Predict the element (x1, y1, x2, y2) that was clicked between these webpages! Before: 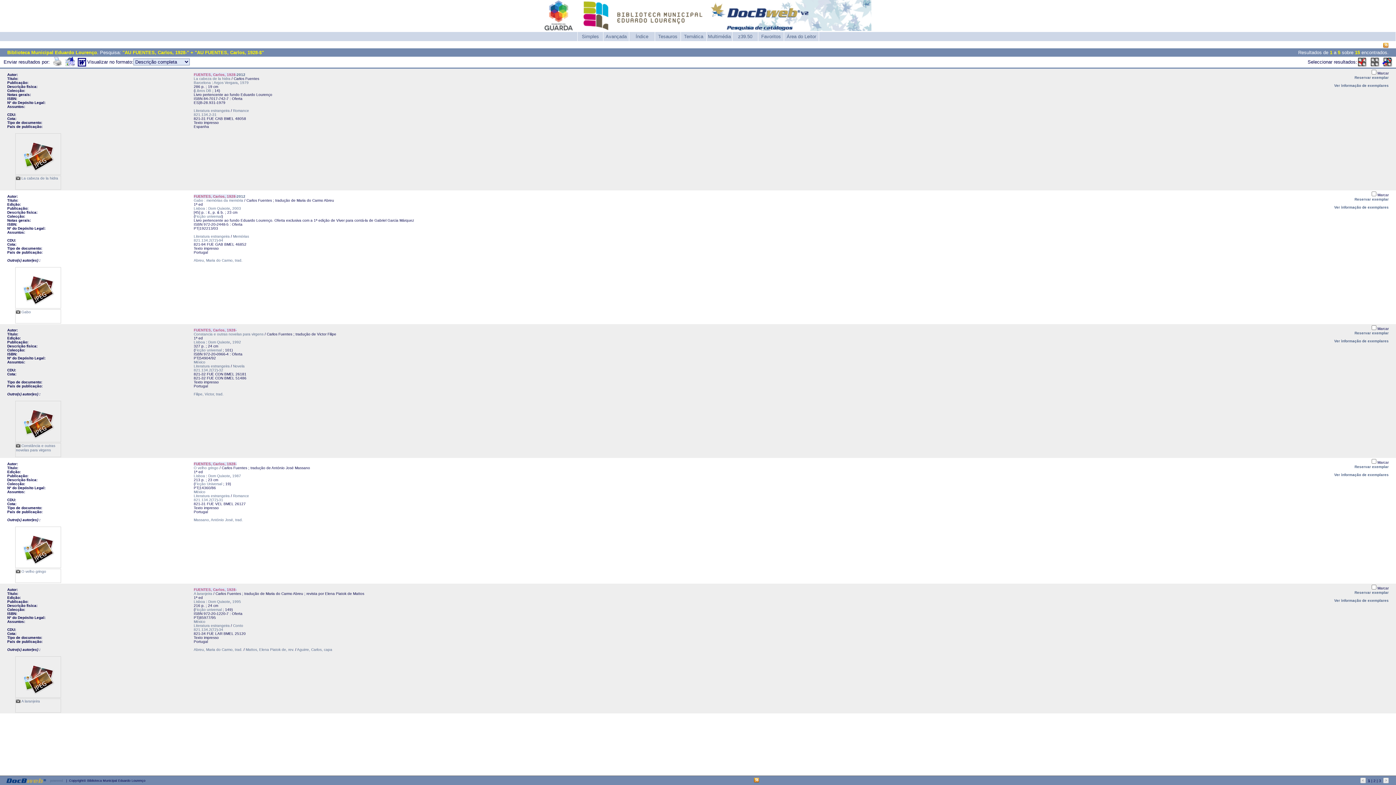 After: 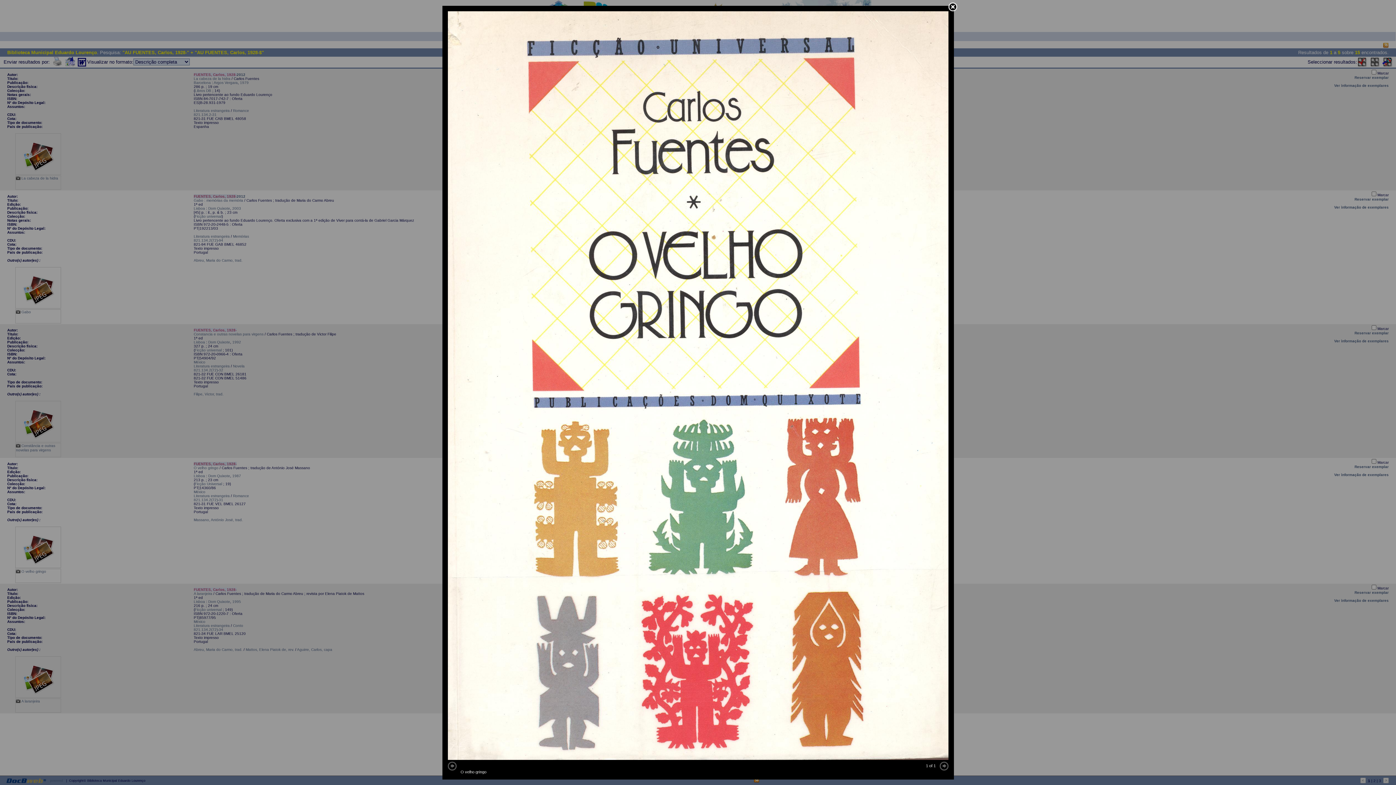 Action: bbox: (16, 569, 20, 573)